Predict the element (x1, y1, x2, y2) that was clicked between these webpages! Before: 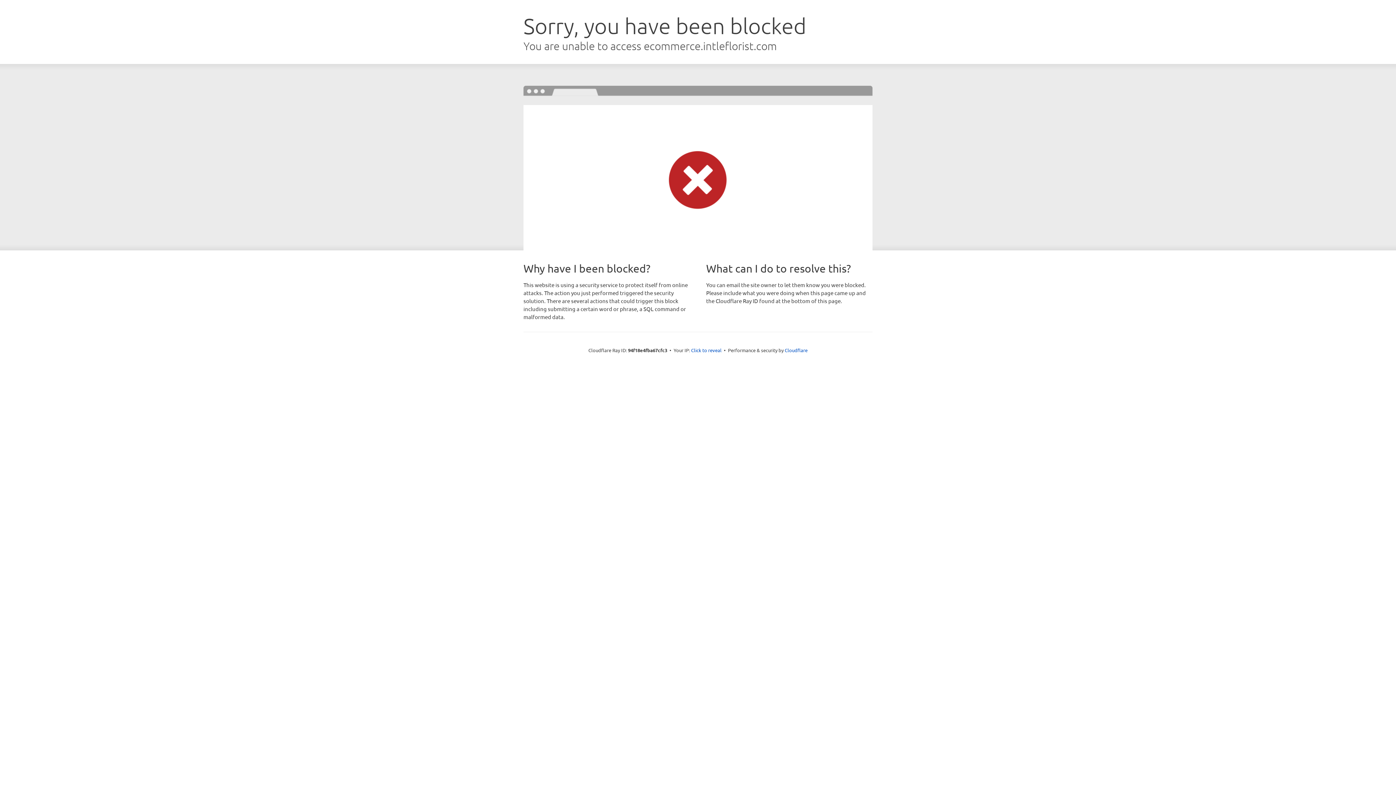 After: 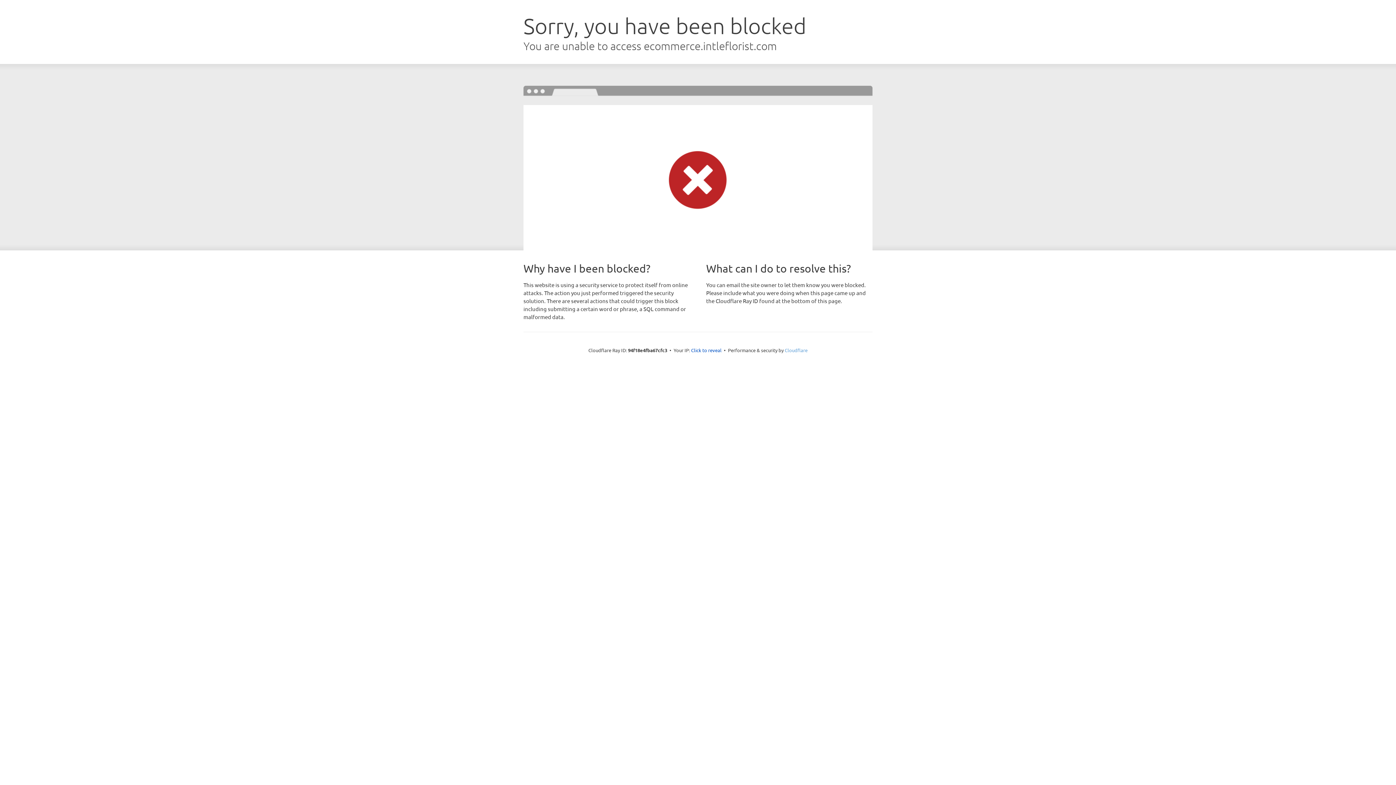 Action: label: Cloudflare bbox: (784, 347, 807, 353)